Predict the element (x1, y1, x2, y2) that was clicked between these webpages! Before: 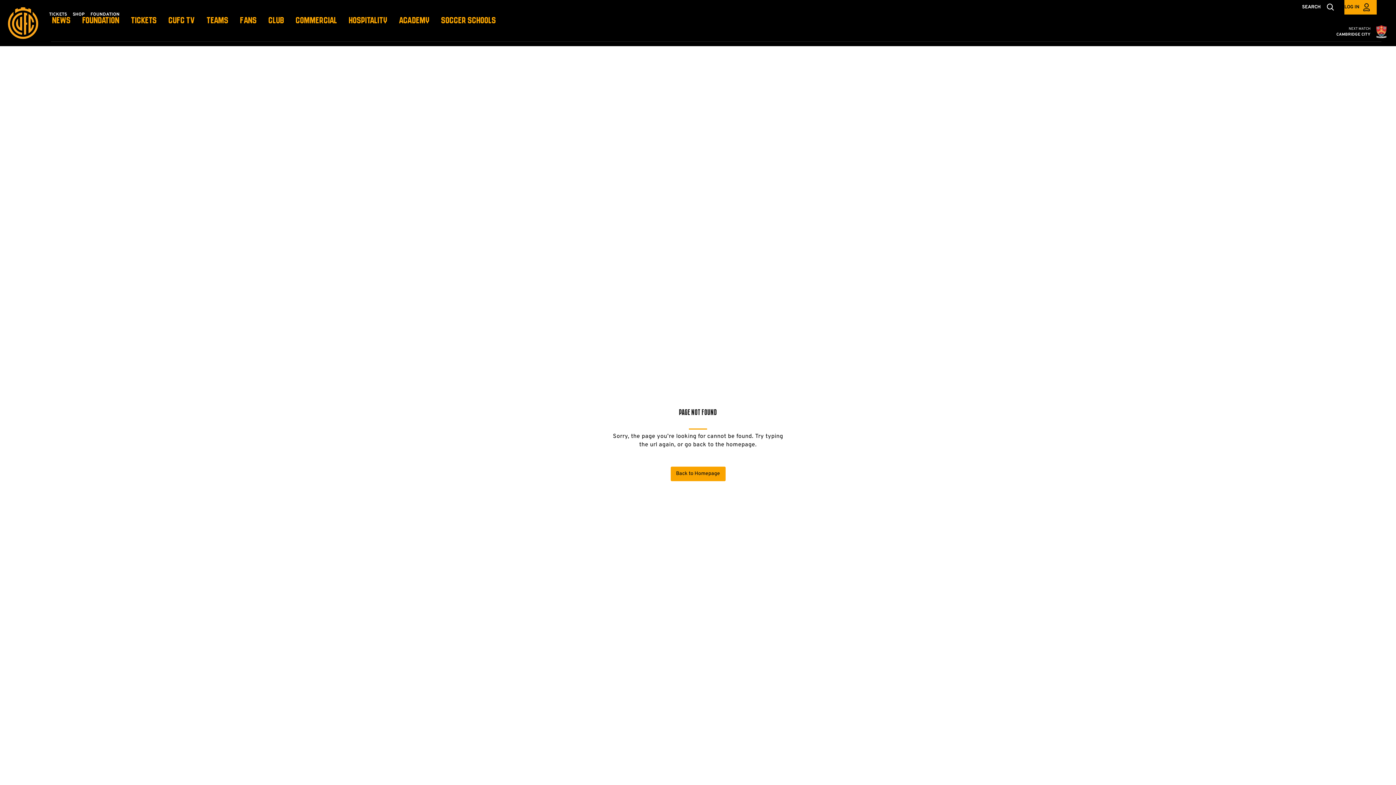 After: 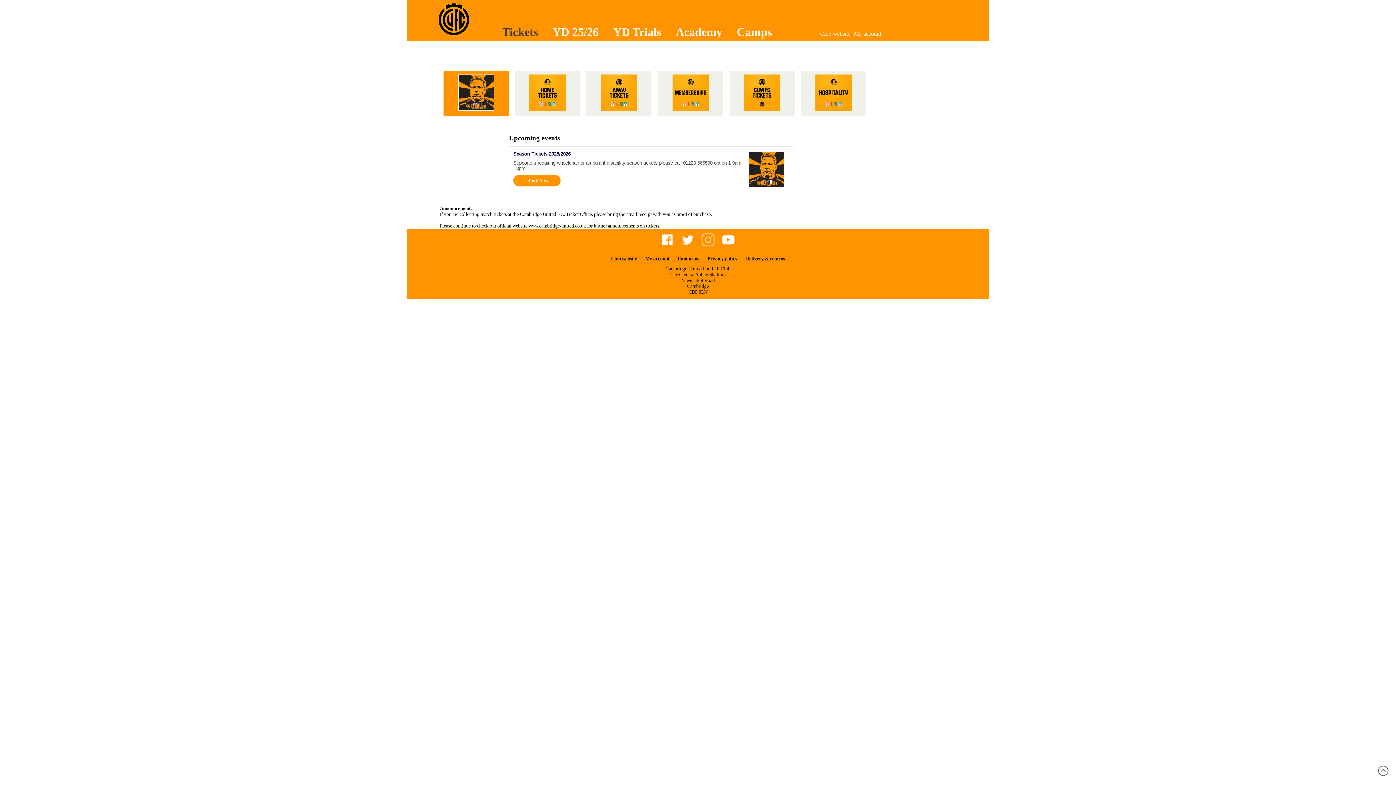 Action: label: TICKETS bbox: (46, 10, 69, 18)